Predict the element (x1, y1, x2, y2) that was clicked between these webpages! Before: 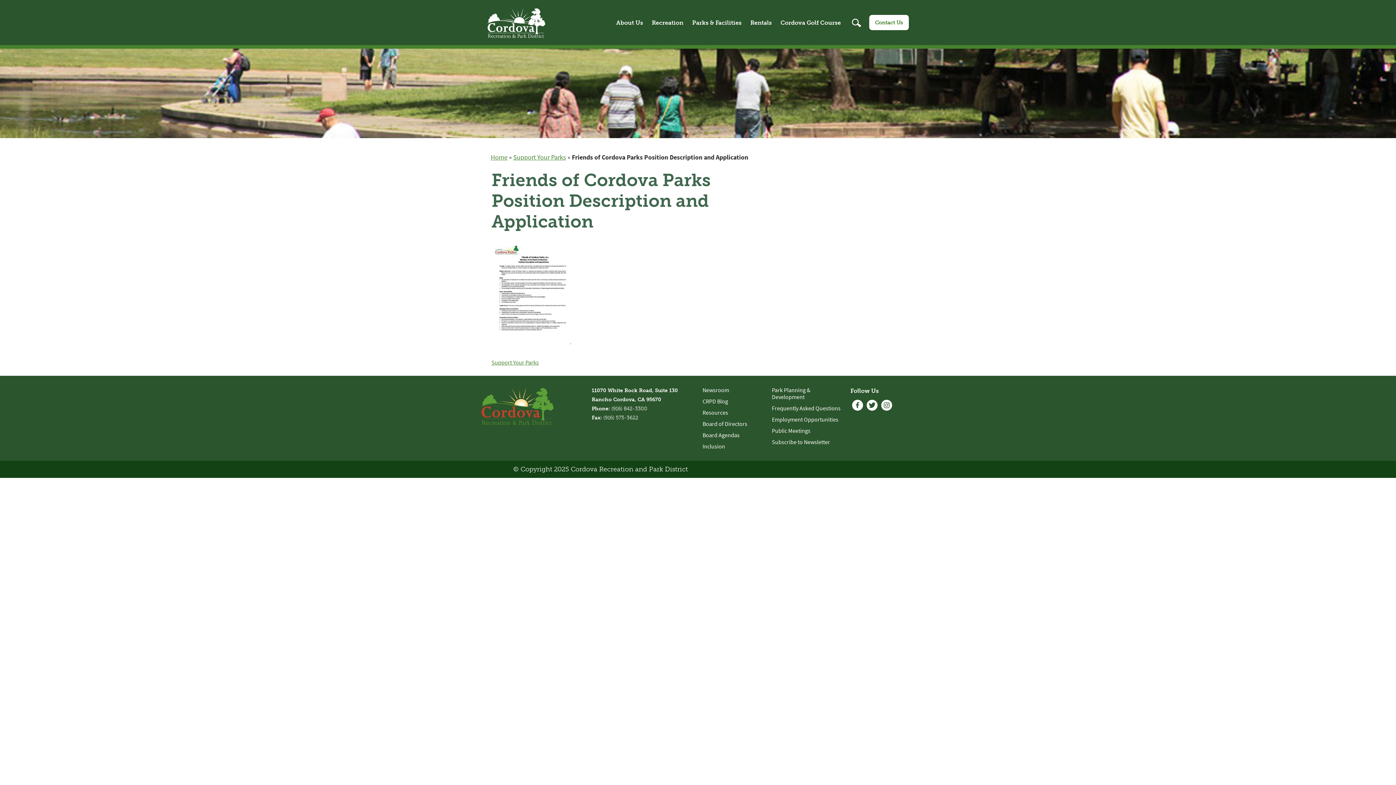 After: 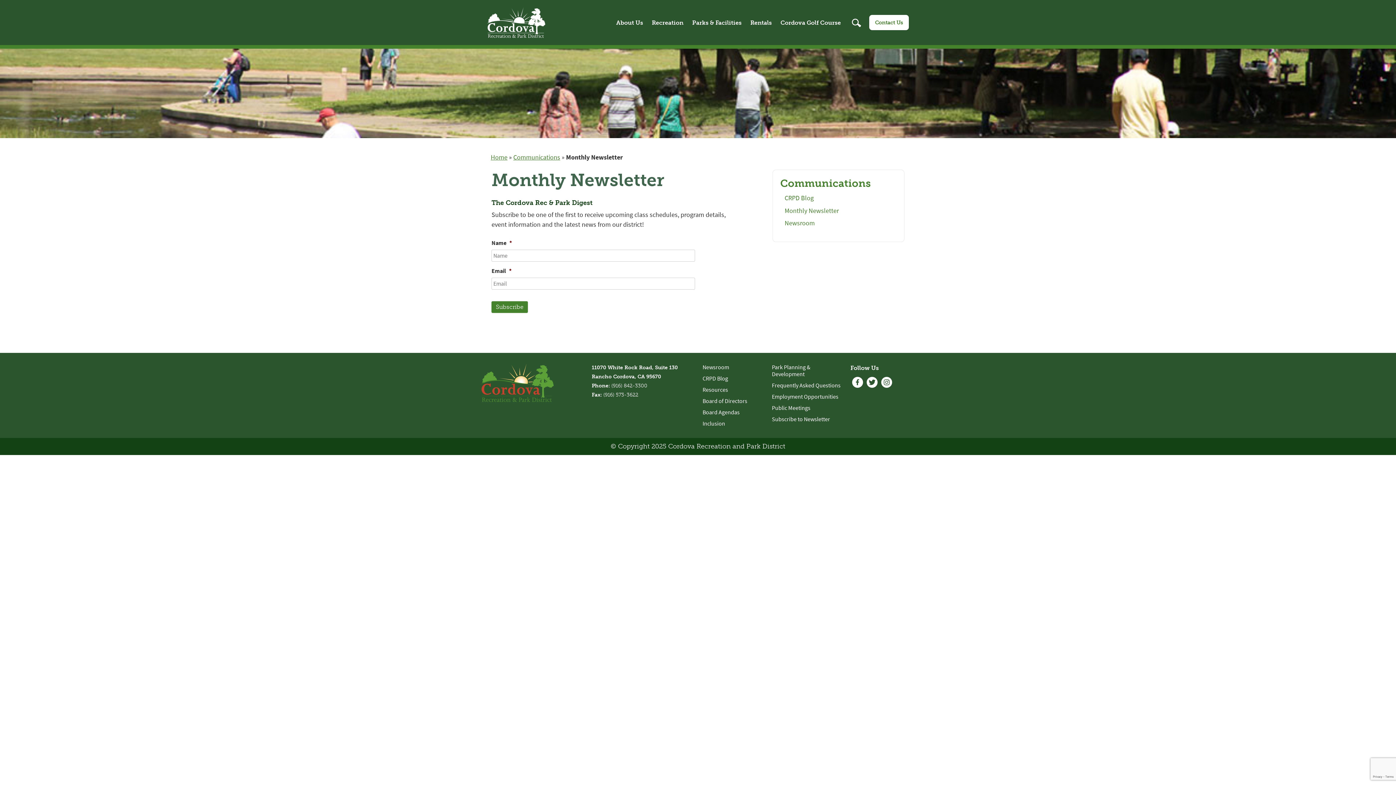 Action: label: Subscribe to Newsletter bbox: (772, 438, 830, 446)